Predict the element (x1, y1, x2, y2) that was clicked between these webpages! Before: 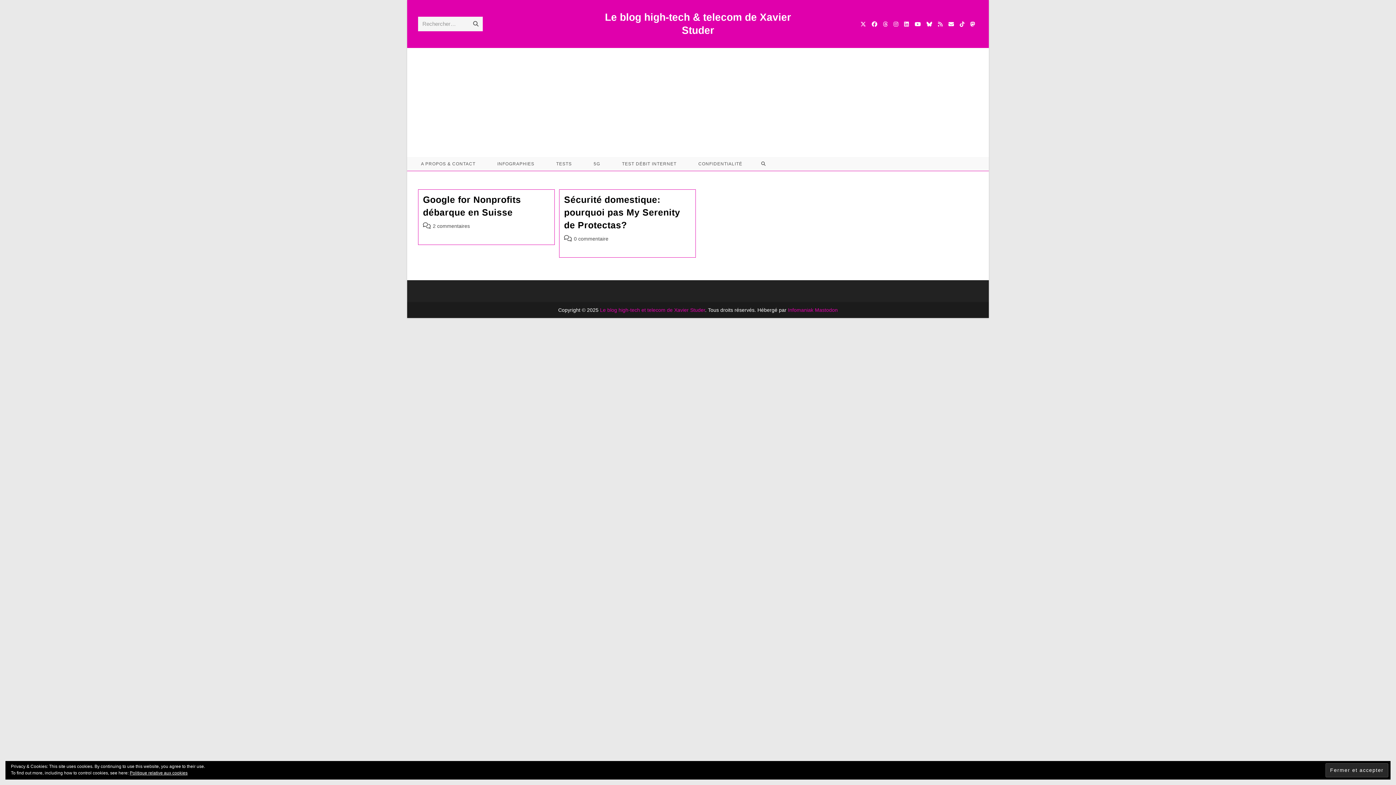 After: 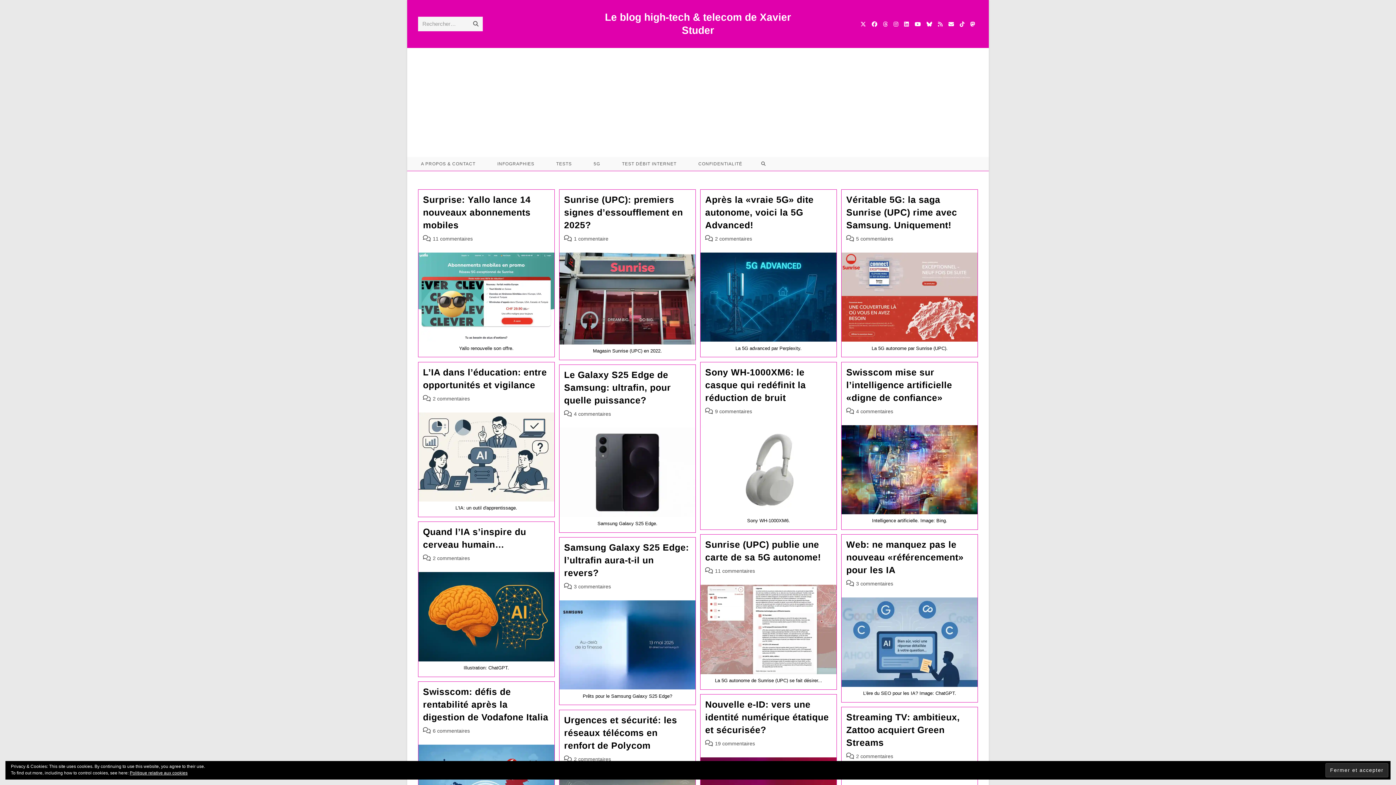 Action: bbox: (600, 307, 705, 313) label: Le blog high-tech et telecom de Xavier Studer